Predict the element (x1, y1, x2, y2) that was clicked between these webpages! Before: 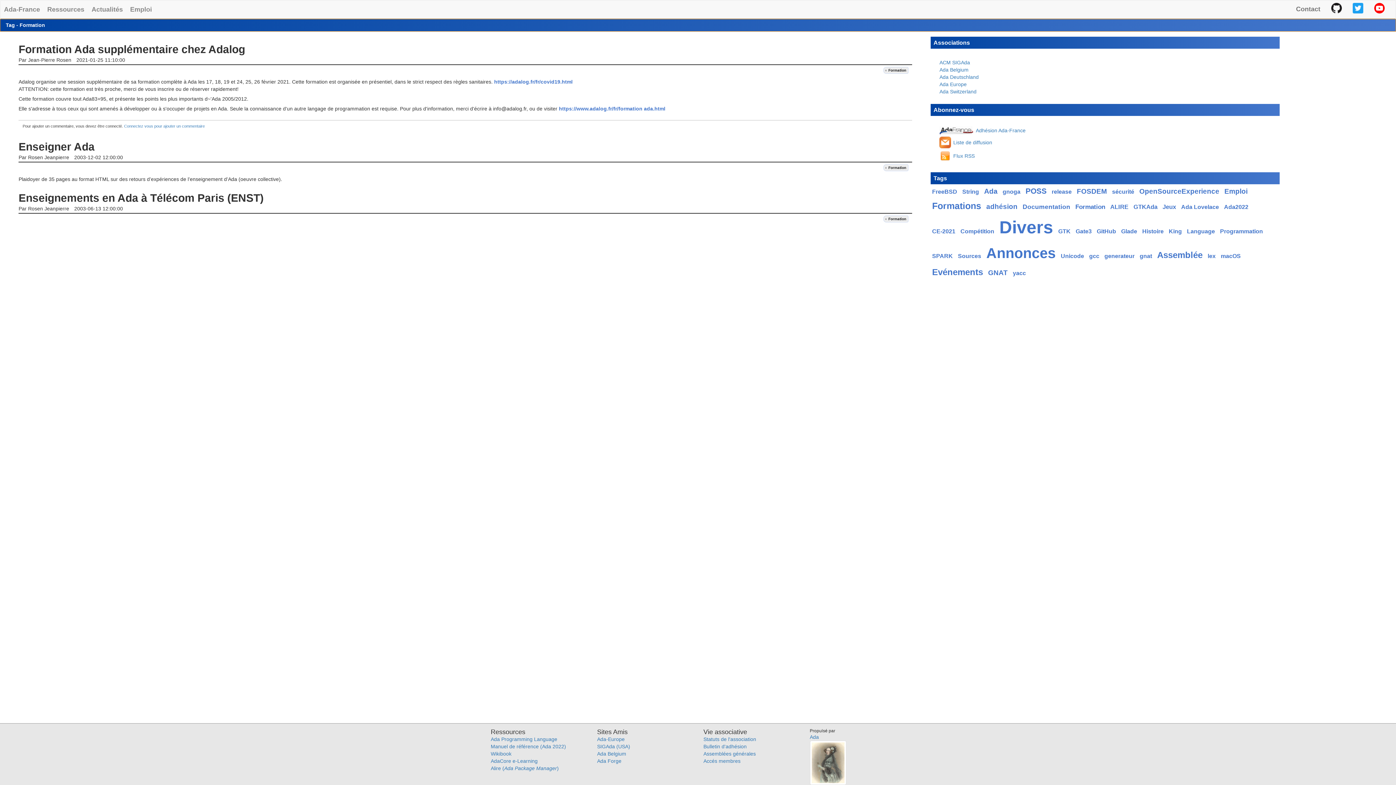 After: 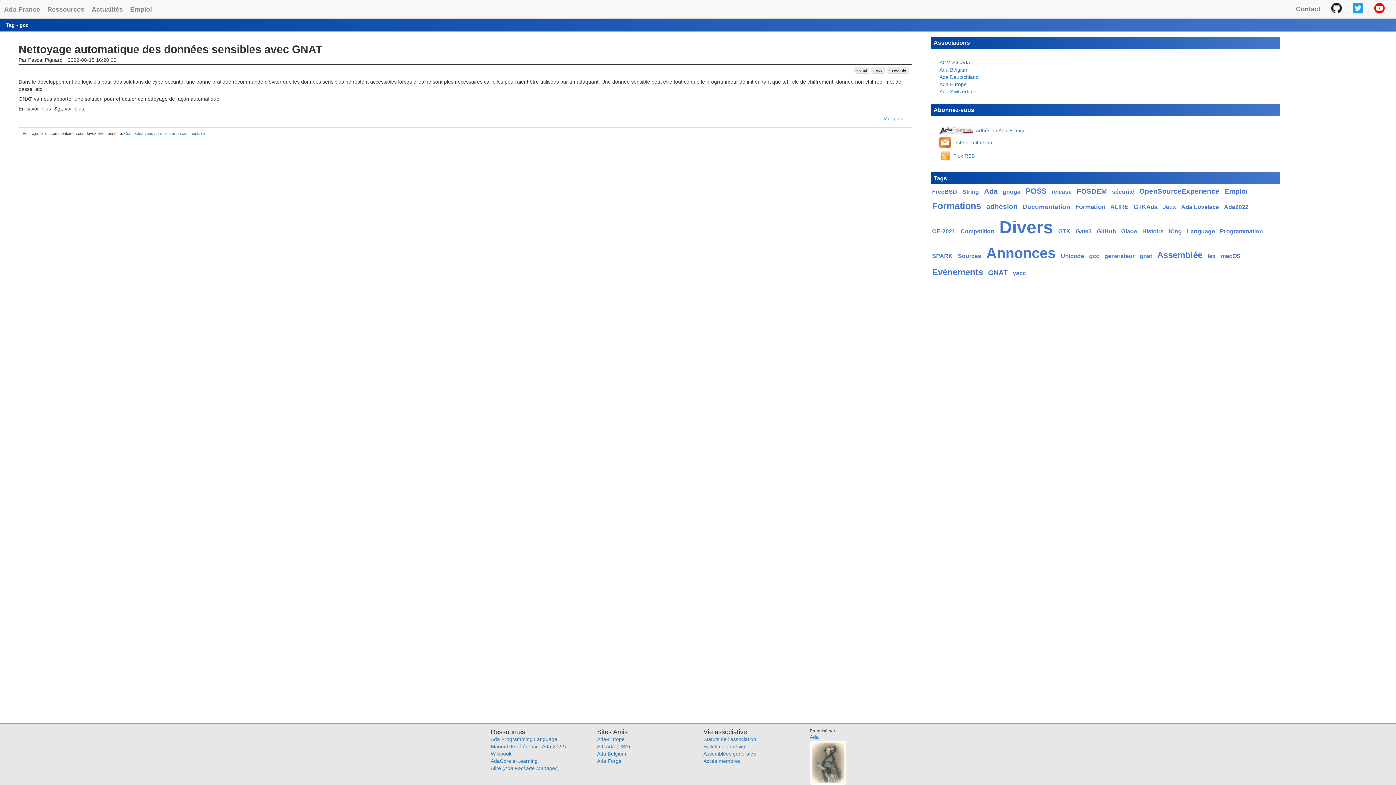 Action: label: gcc bbox: (1087, 251, 1103, 261)